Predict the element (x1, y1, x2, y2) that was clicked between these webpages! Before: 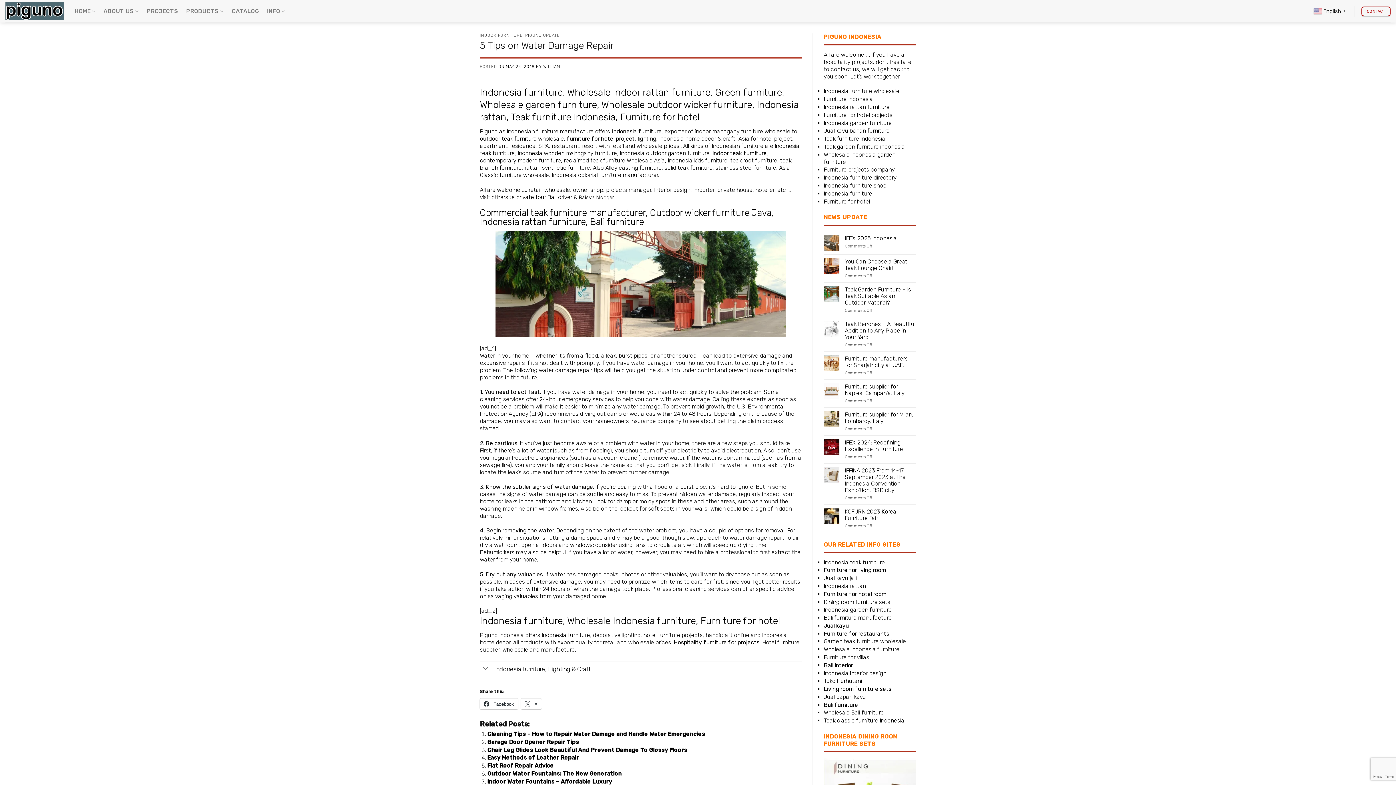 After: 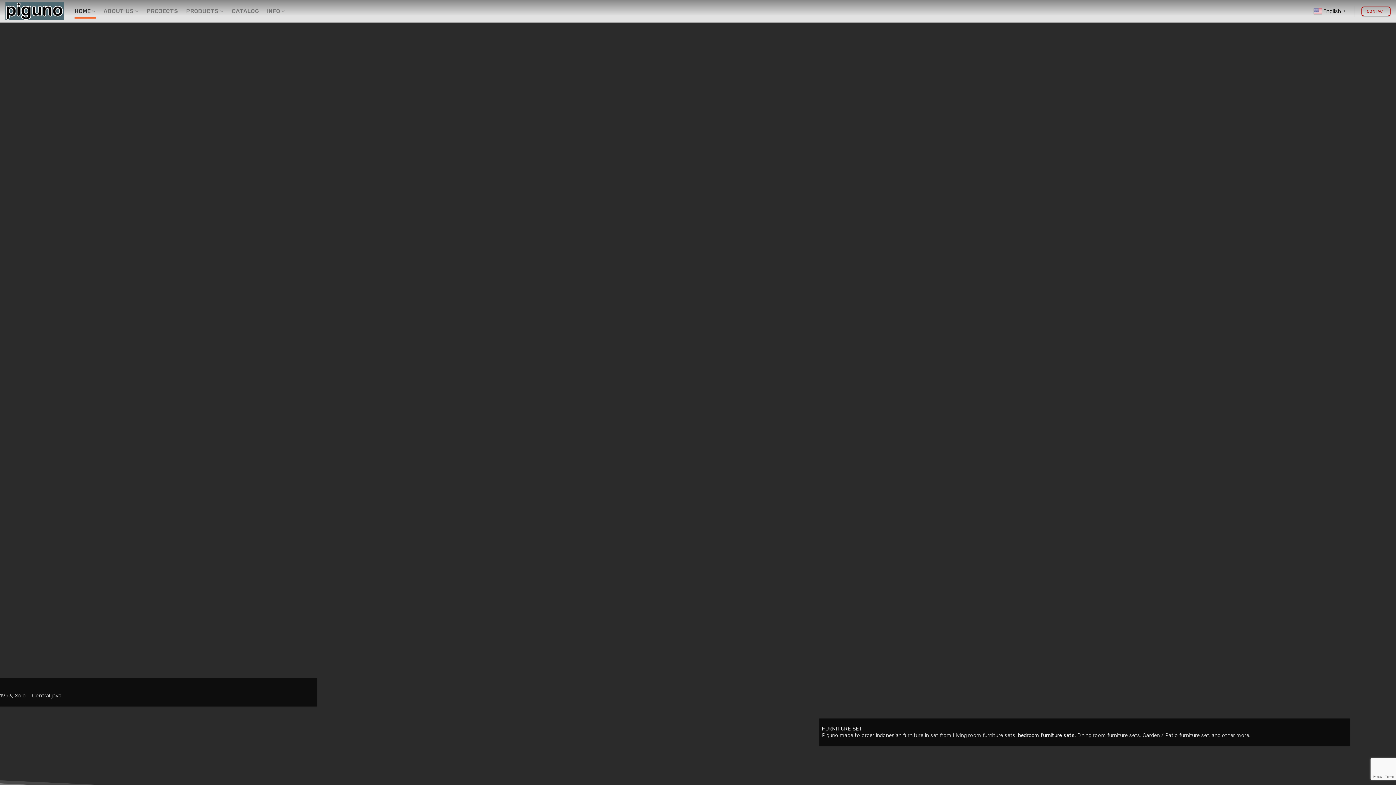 Action: bbox: (730, 157, 777, 164) label: teak root furniture